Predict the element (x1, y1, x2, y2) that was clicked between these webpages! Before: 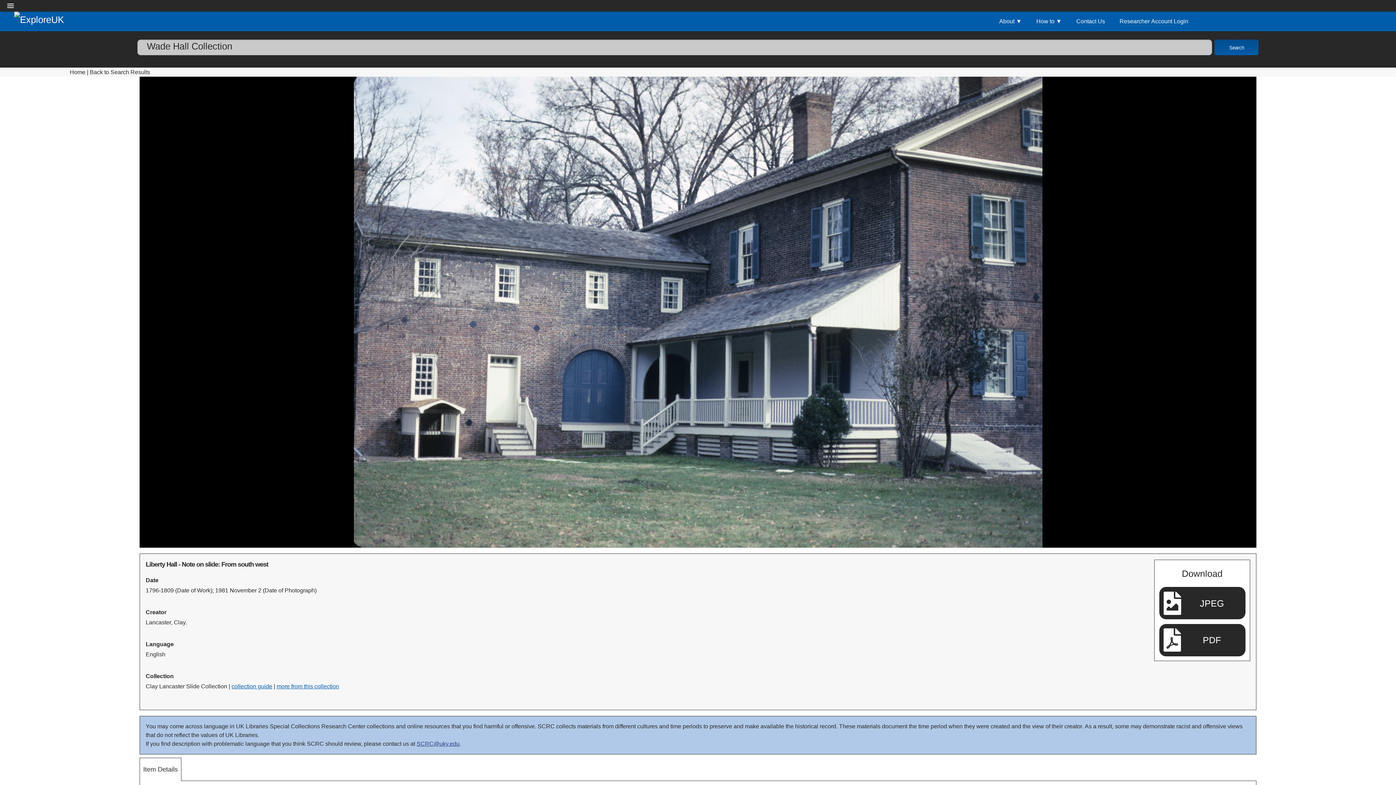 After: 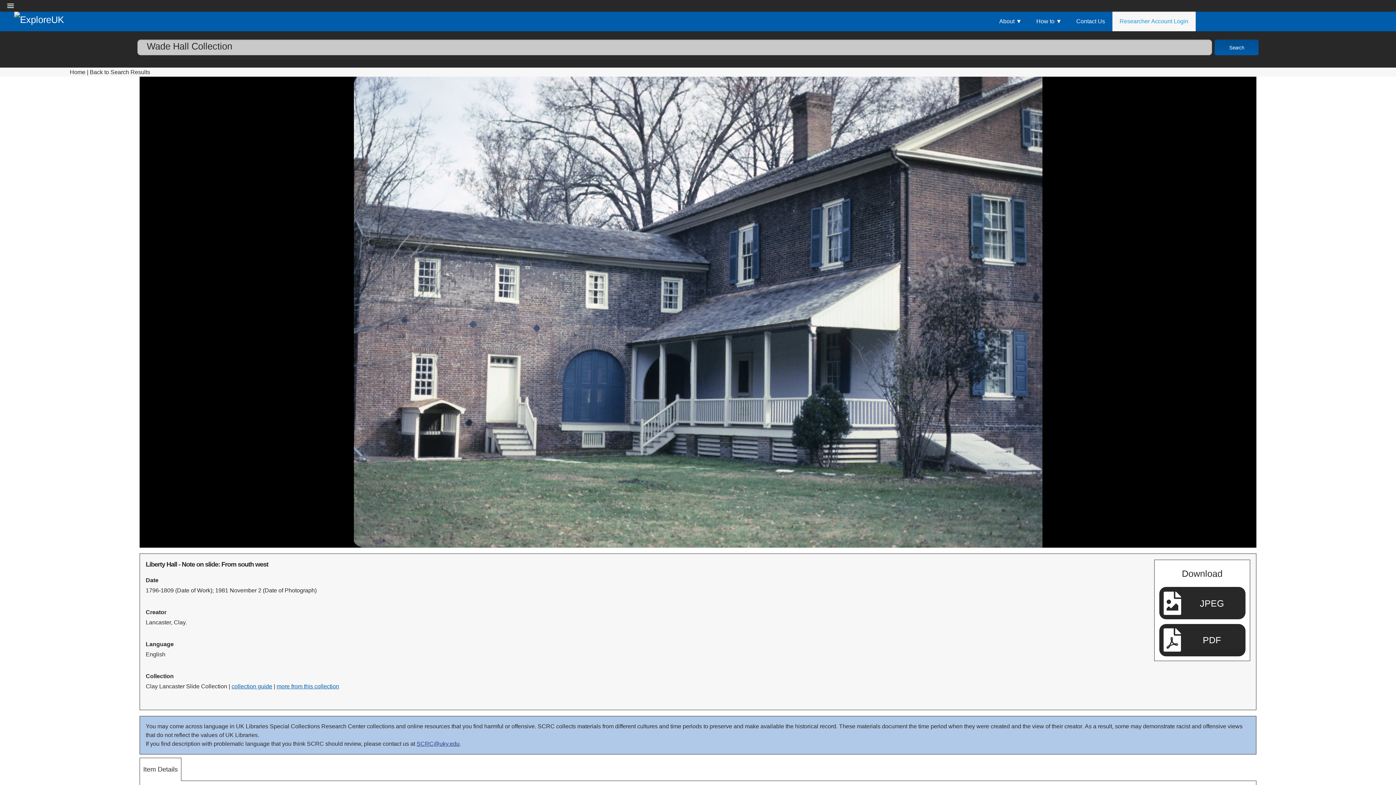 Action: bbox: (1112, 11, 1195, 31) label: Researcher Account Login